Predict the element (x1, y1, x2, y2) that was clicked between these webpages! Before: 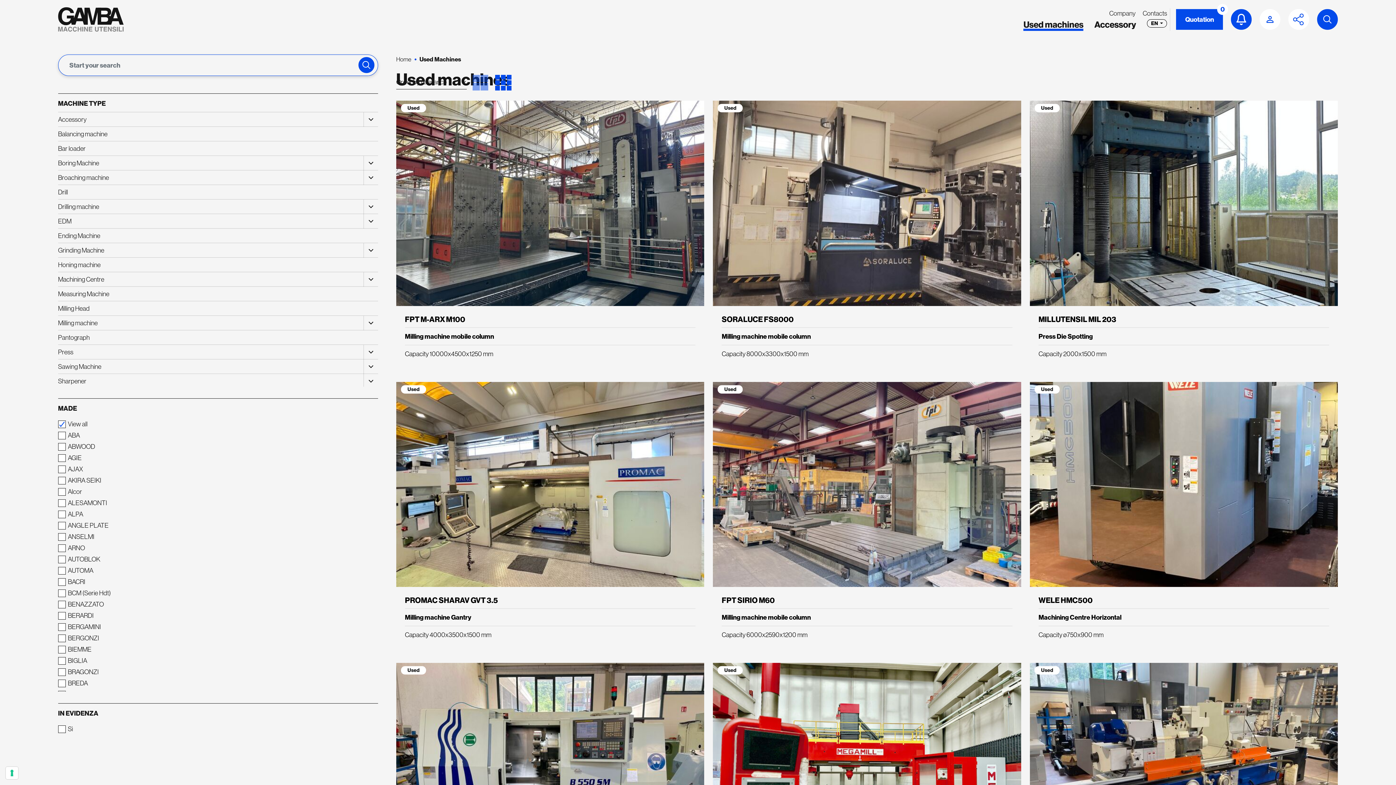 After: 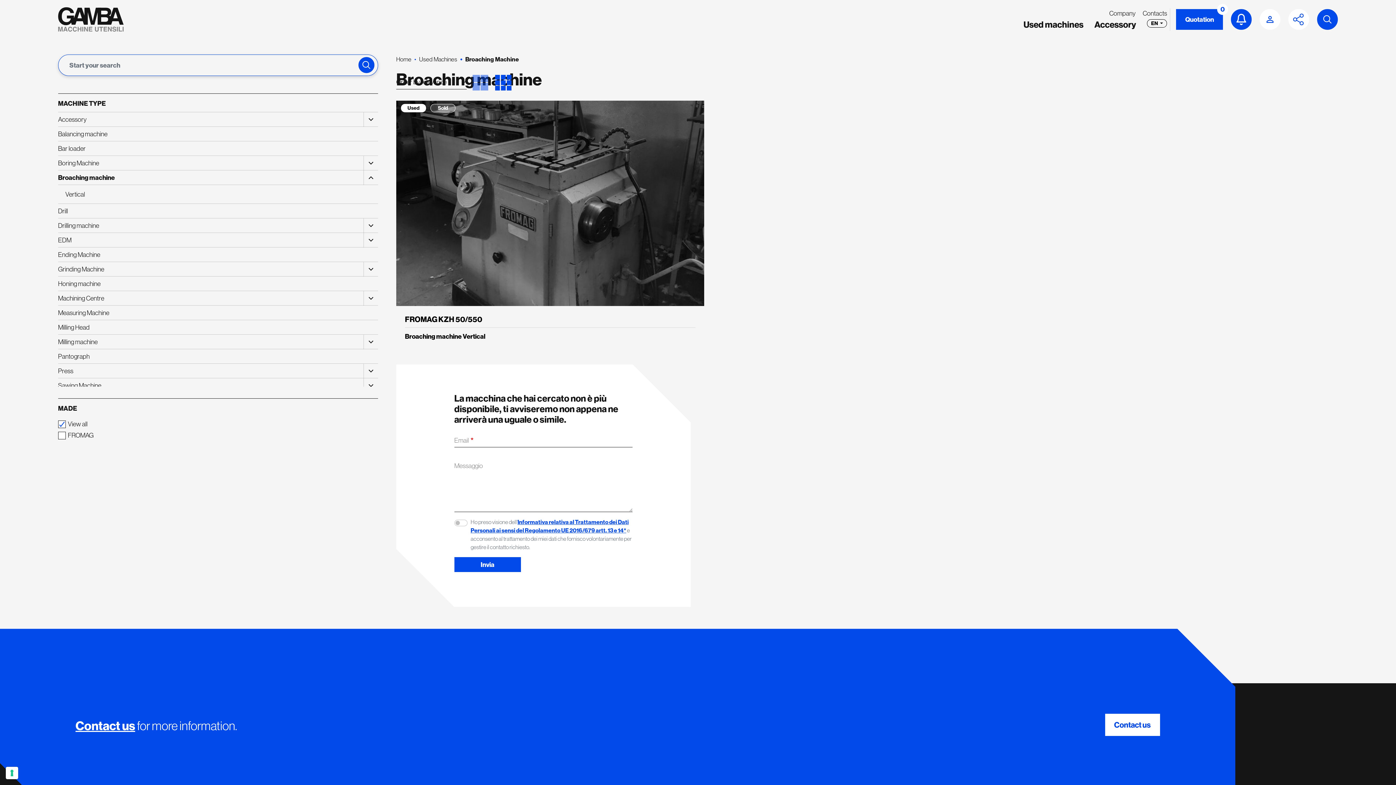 Action: bbox: (58, 170, 378, 185) label: Broaching machine